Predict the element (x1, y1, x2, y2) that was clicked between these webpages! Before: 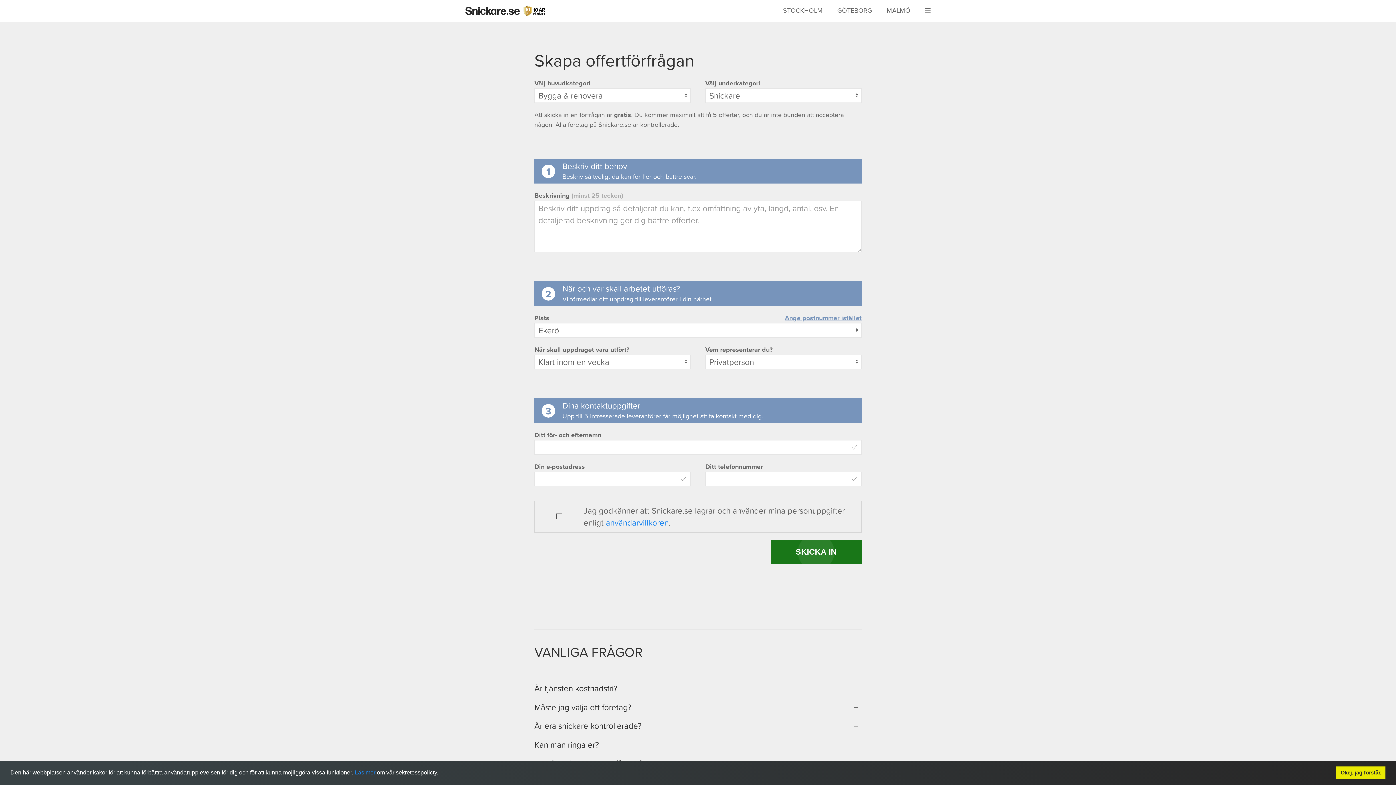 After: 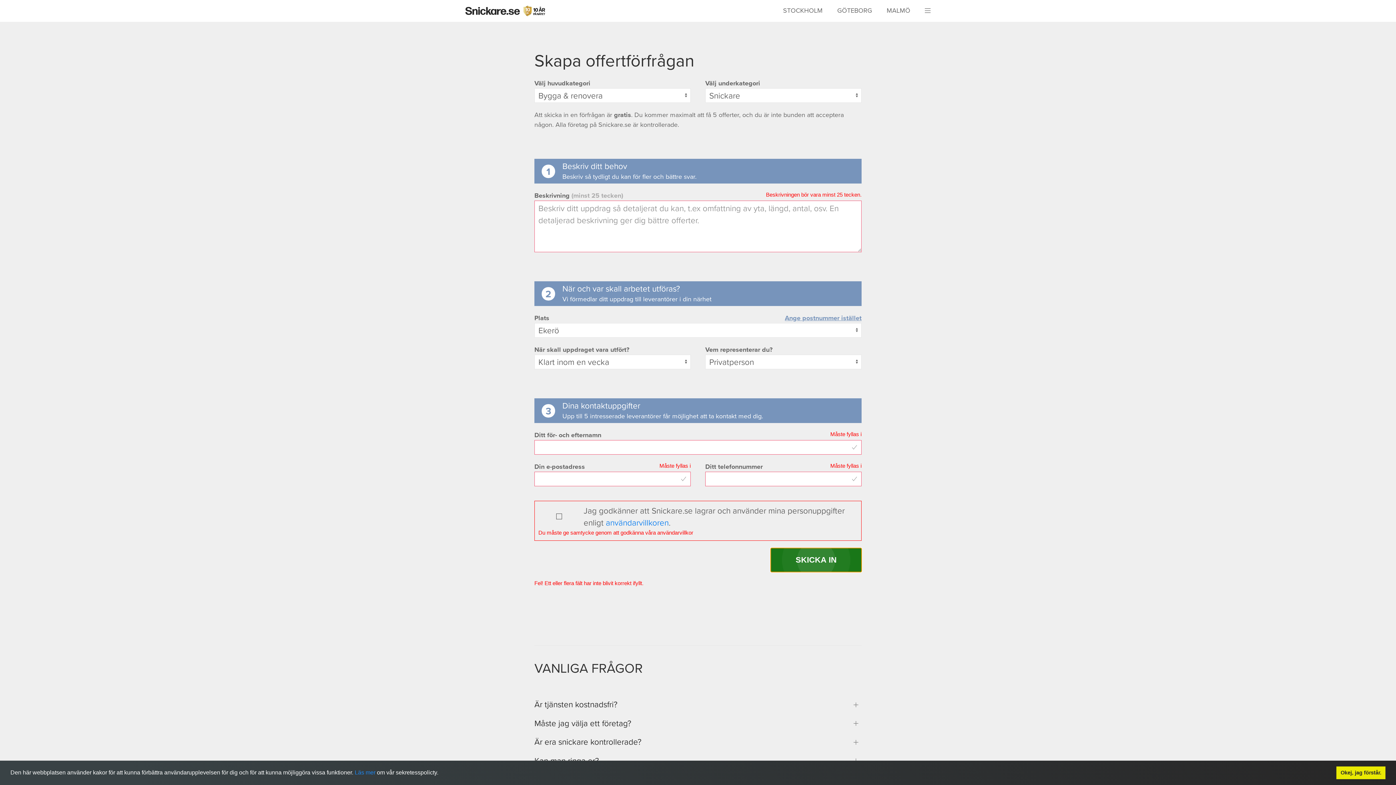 Action: bbox: (770, 540, 861, 564) label: SKICKA IN